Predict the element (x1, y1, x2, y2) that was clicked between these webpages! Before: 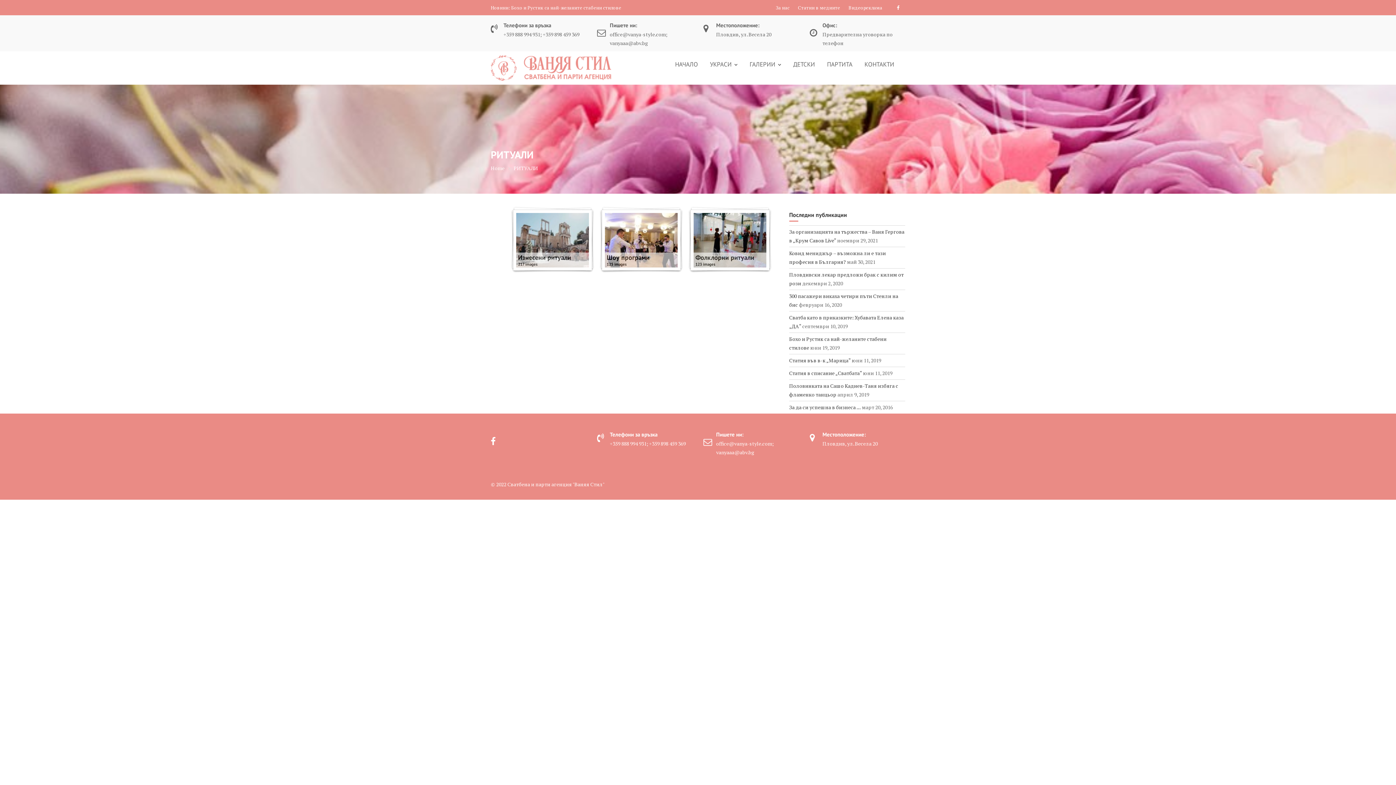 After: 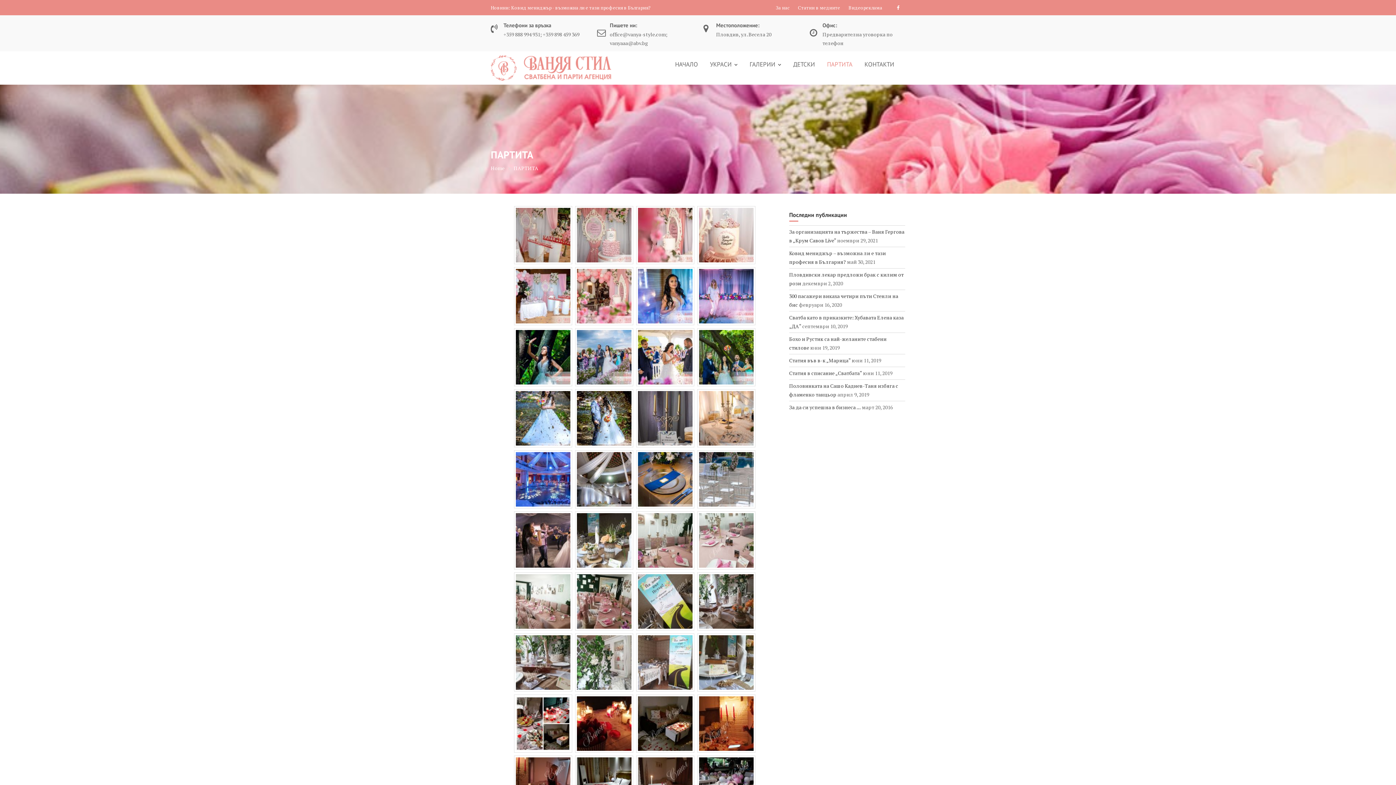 Action: label: ПАРТИТА bbox: (821, 55, 858, 73)